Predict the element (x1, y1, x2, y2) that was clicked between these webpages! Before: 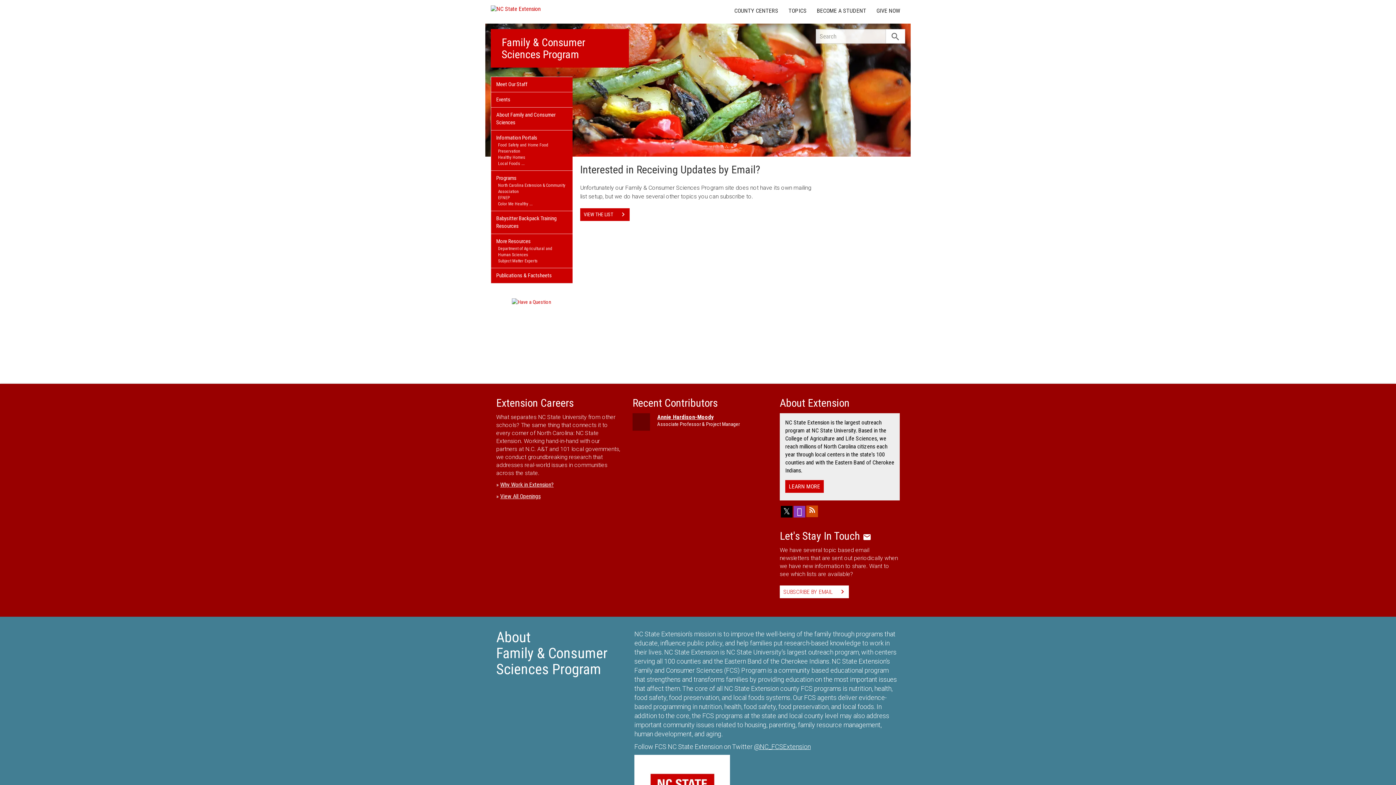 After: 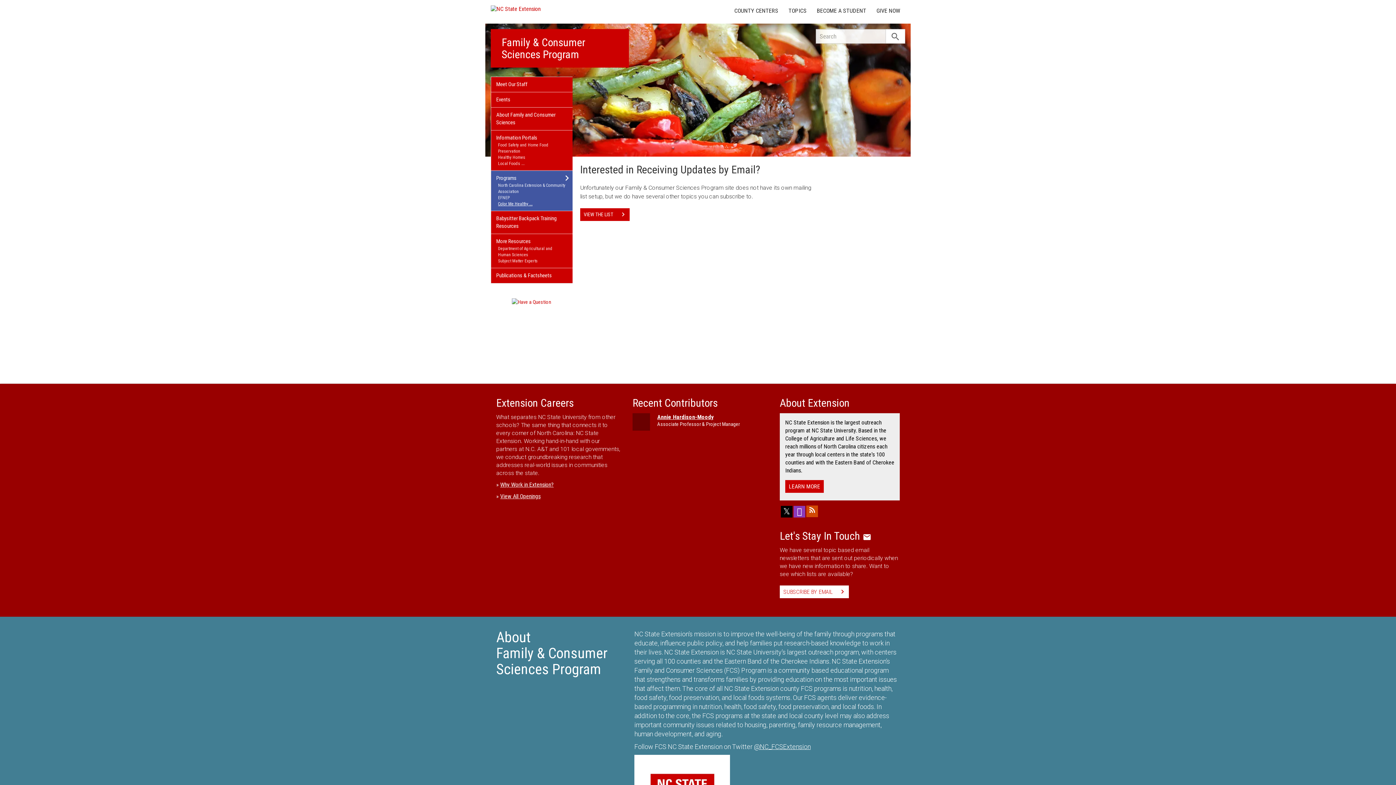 Action: bbox: (496, 201, 567, 207) label: Color Me Healthy